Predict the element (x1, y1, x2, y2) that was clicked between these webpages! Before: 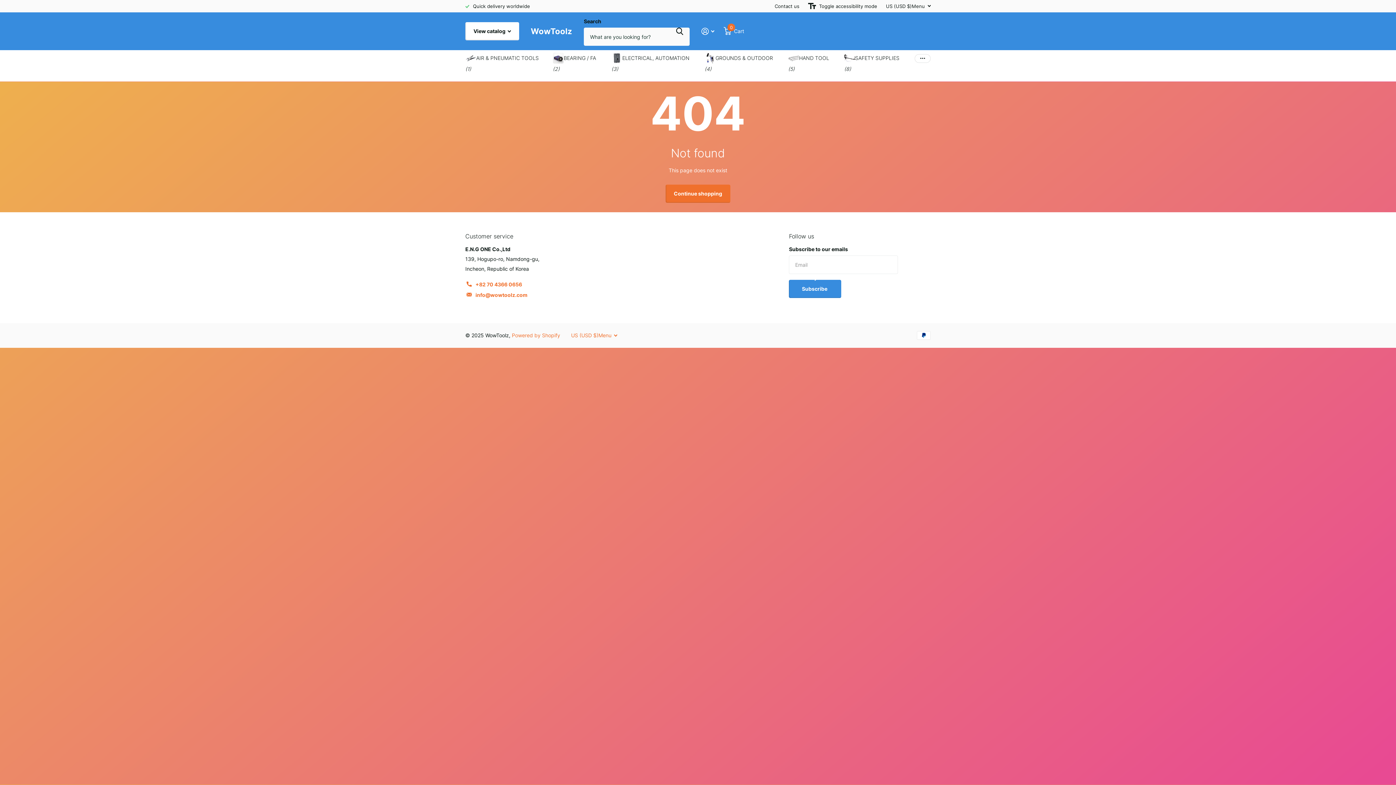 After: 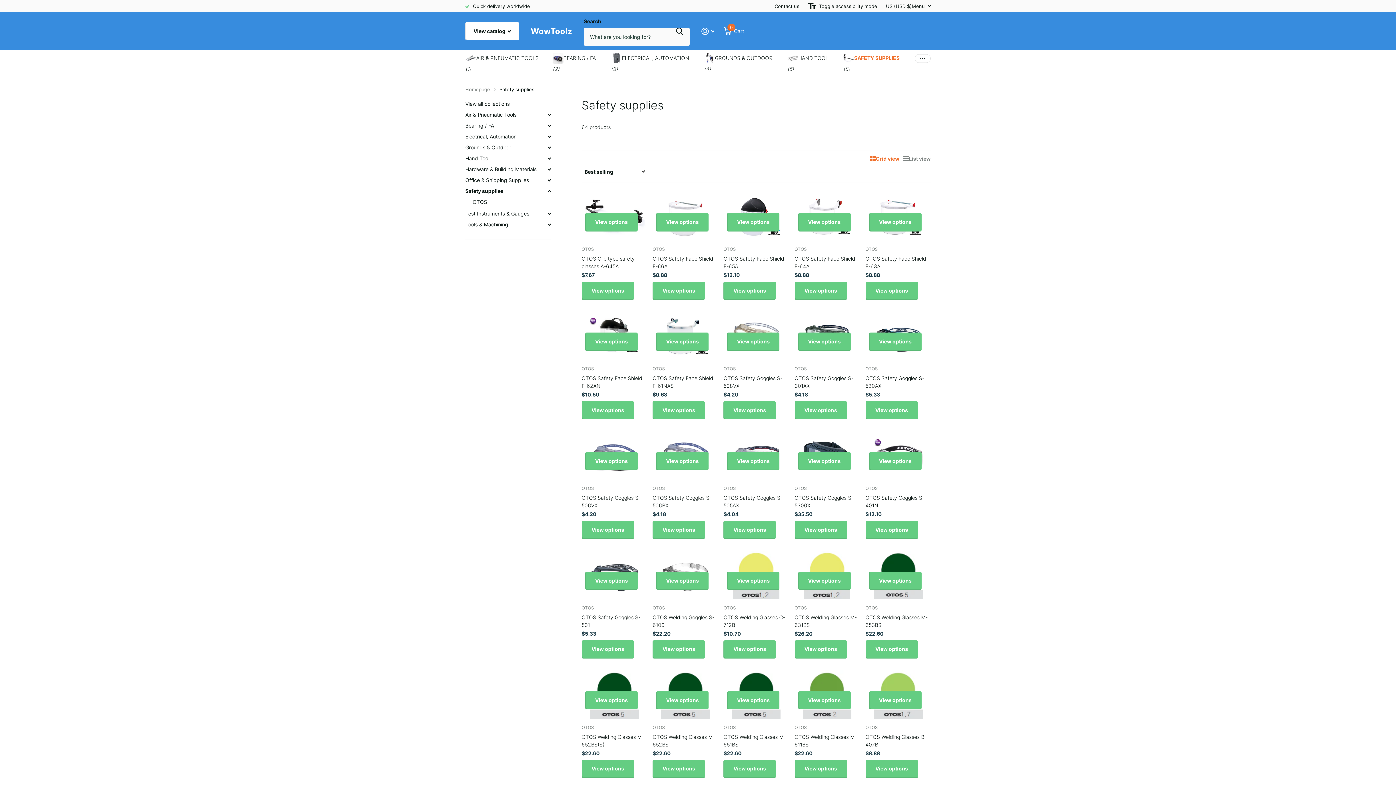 Action: label: SAFETY SUPPLIES bbox: (844, 50, 899, 66)